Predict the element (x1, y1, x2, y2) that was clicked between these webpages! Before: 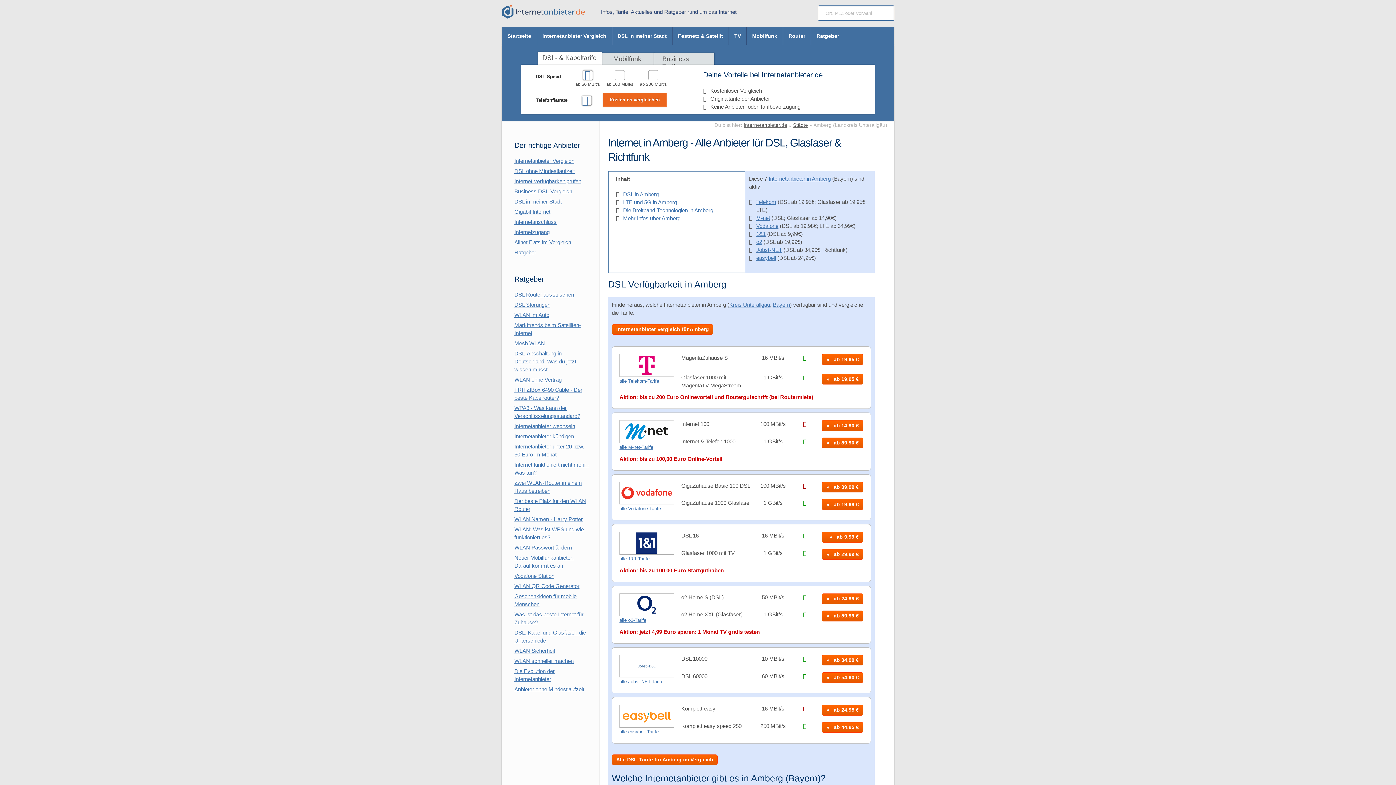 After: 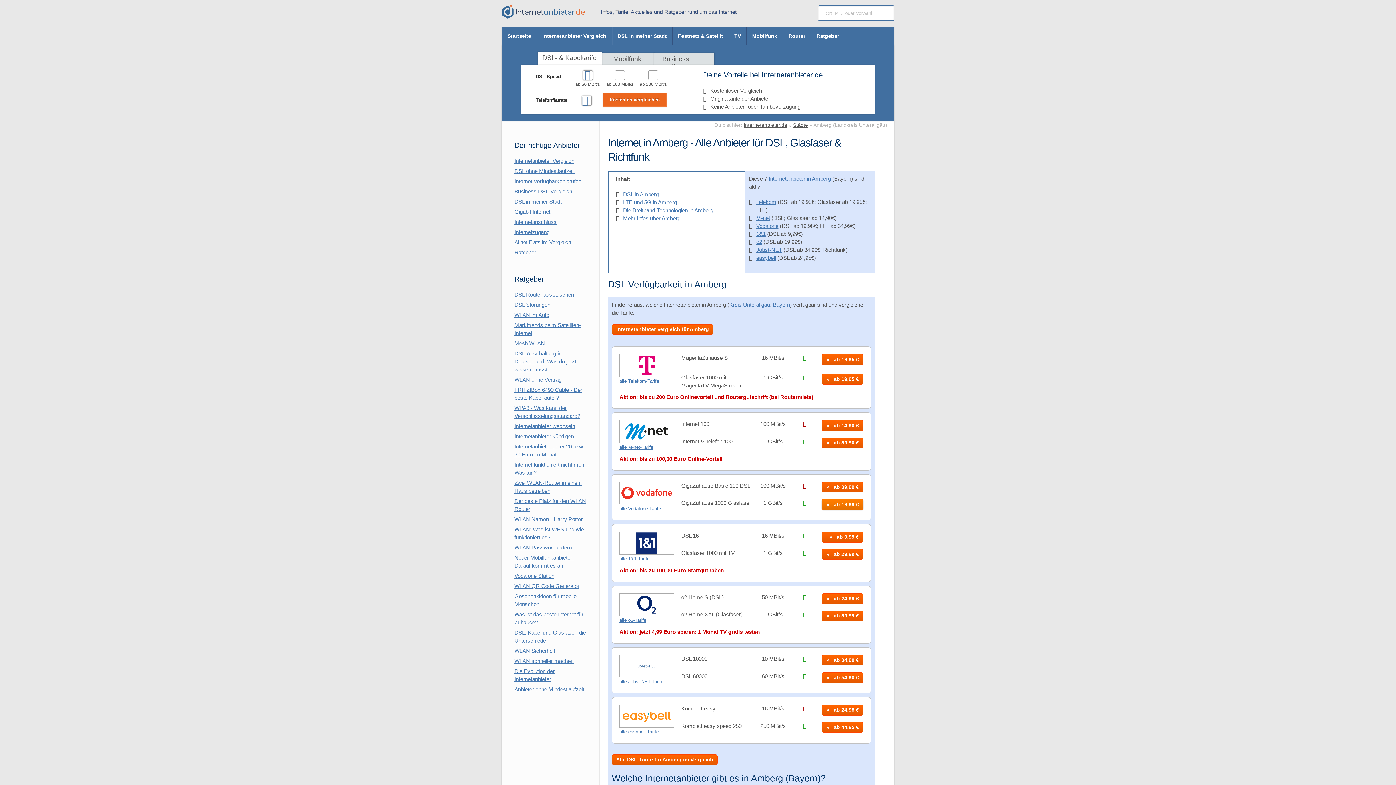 Action: bbox: (821, 499, 863, 510) label: ab 19,99 €